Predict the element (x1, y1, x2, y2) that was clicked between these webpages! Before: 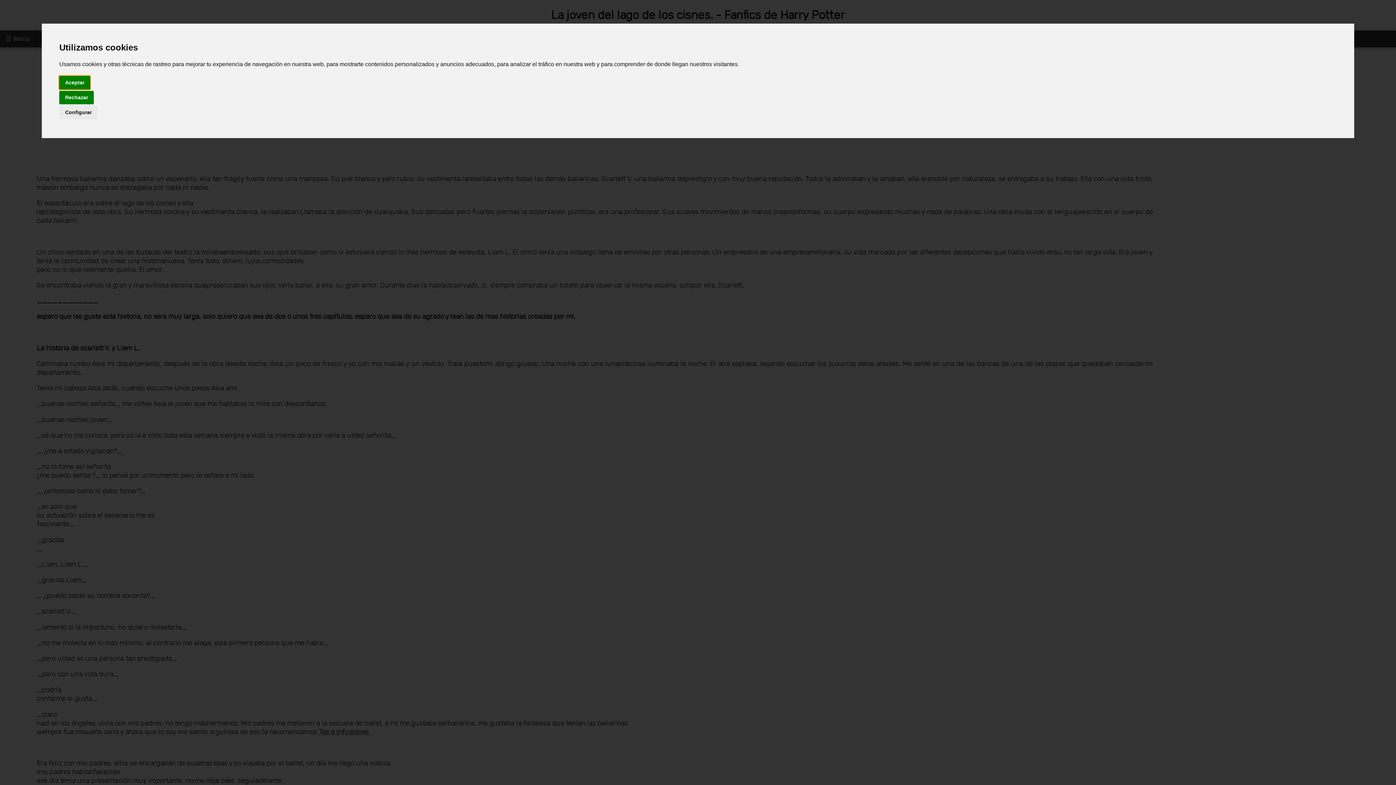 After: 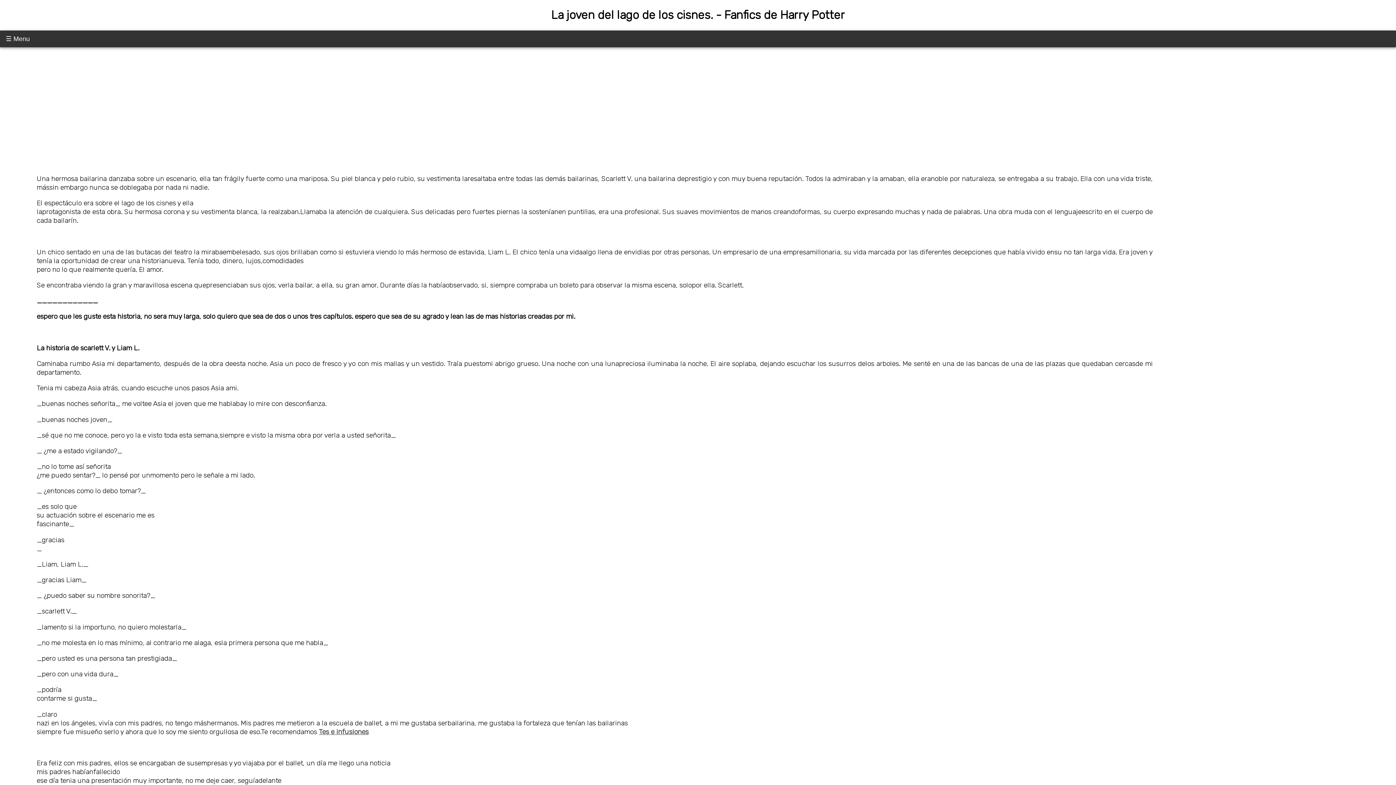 Action: label: Aceptar bbox: (59, 75, 90, 89)